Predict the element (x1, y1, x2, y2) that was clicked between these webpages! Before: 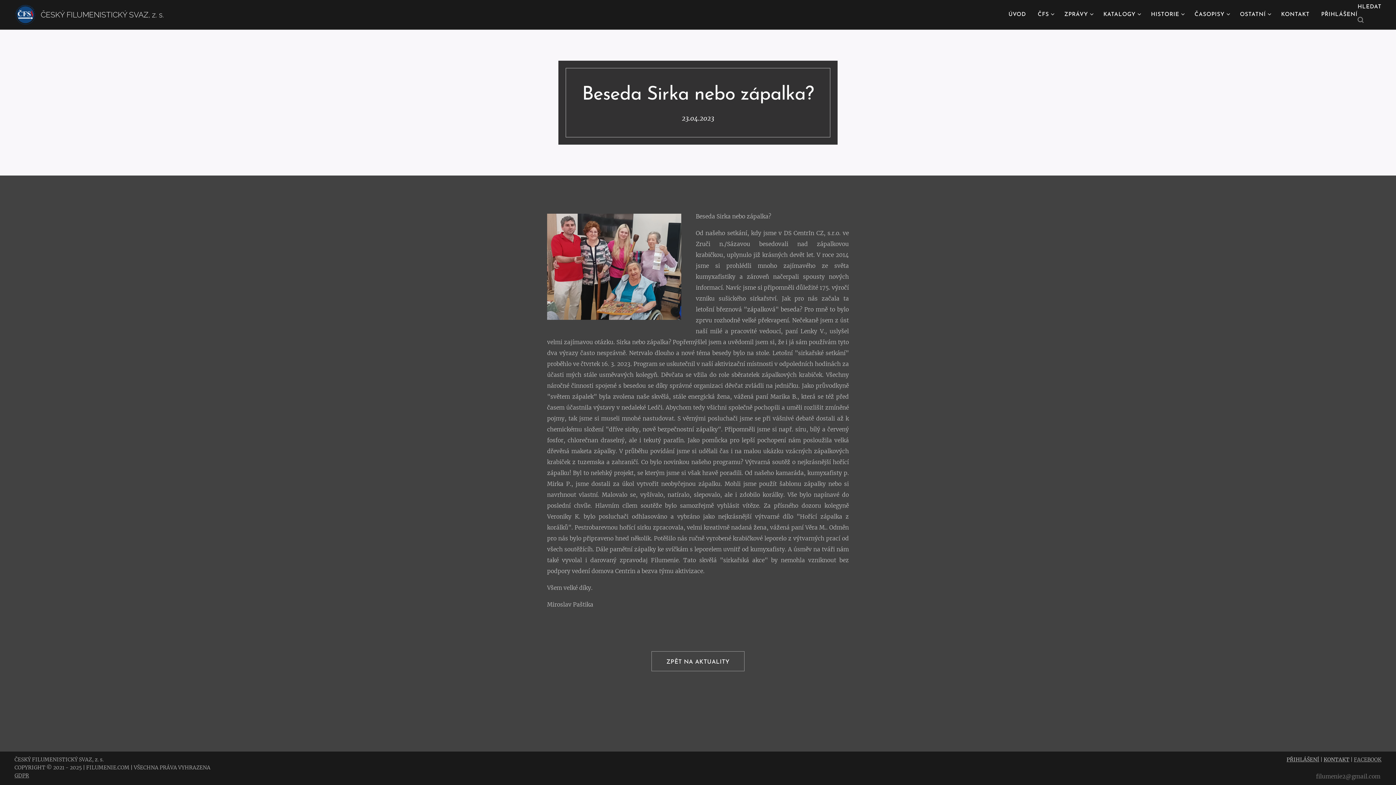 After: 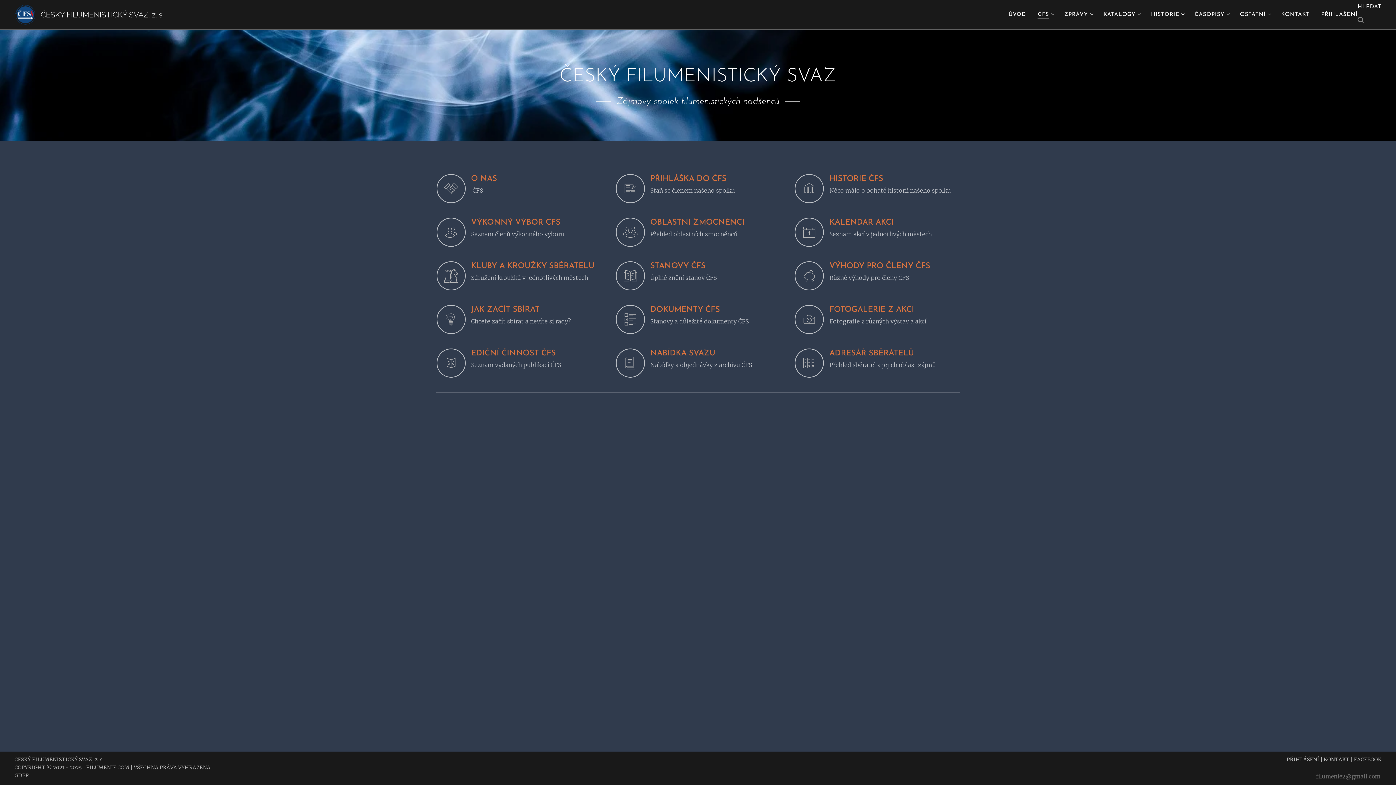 Action: label: ČFS bbox: (1032, 5, 1058, 24)